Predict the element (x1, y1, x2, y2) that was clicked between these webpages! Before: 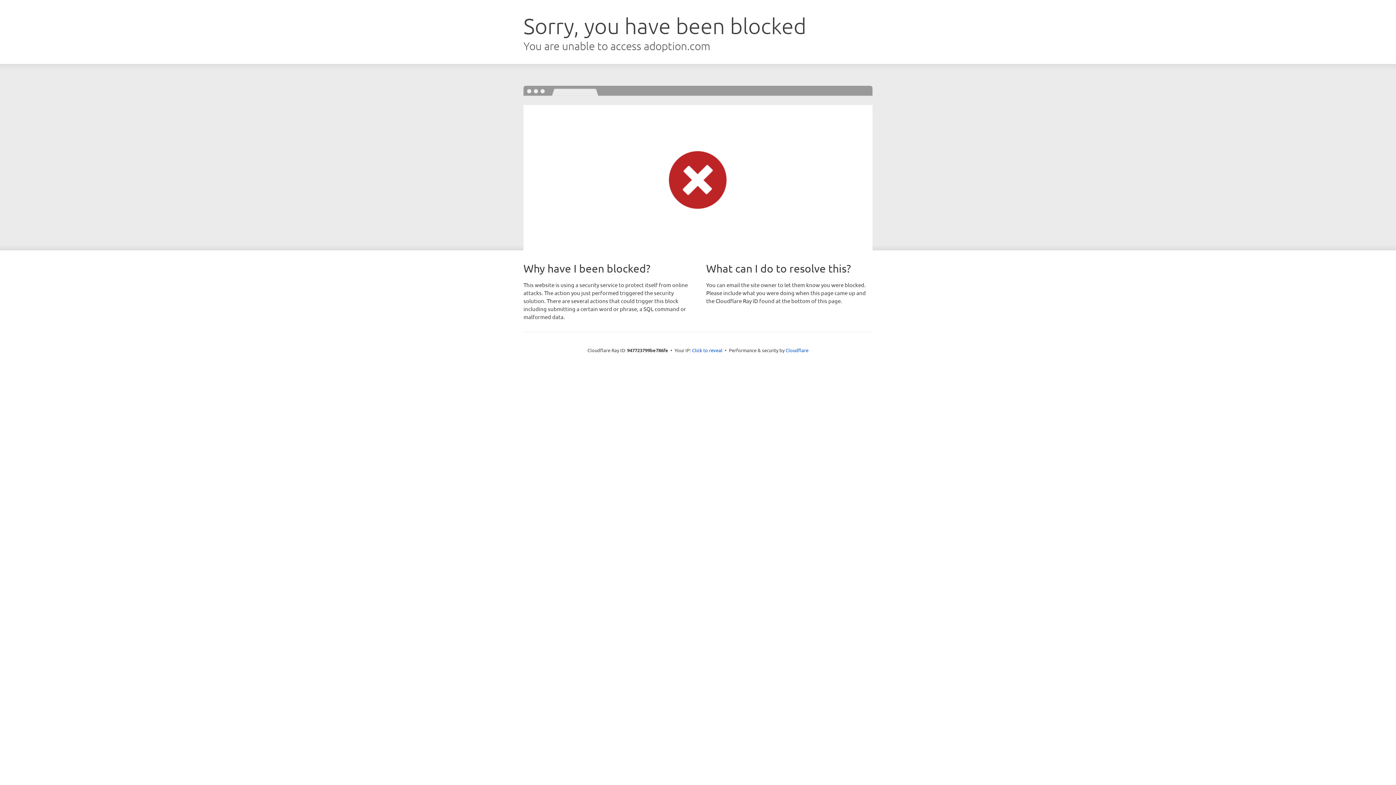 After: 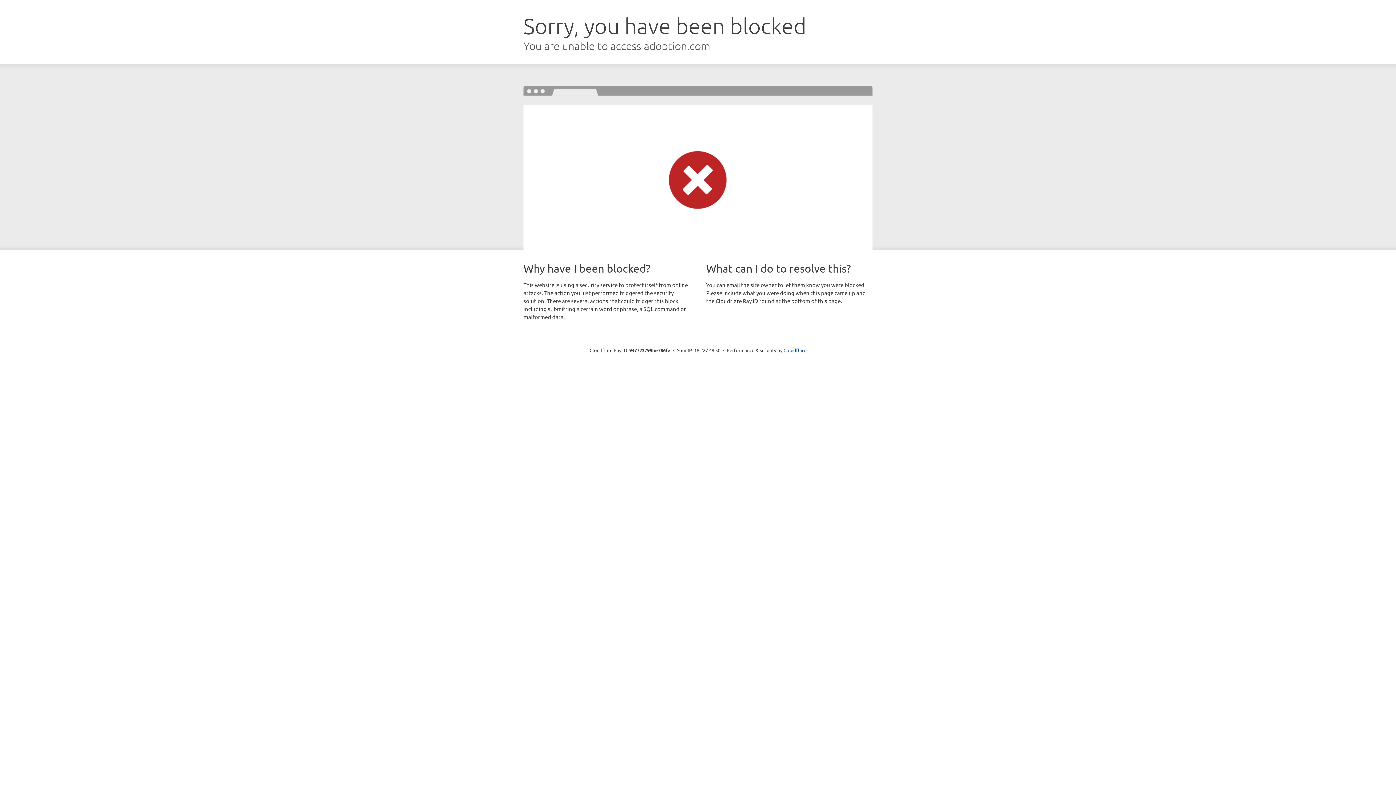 Action: bbox: (692, 346, 722, 353) label: Click to reveal